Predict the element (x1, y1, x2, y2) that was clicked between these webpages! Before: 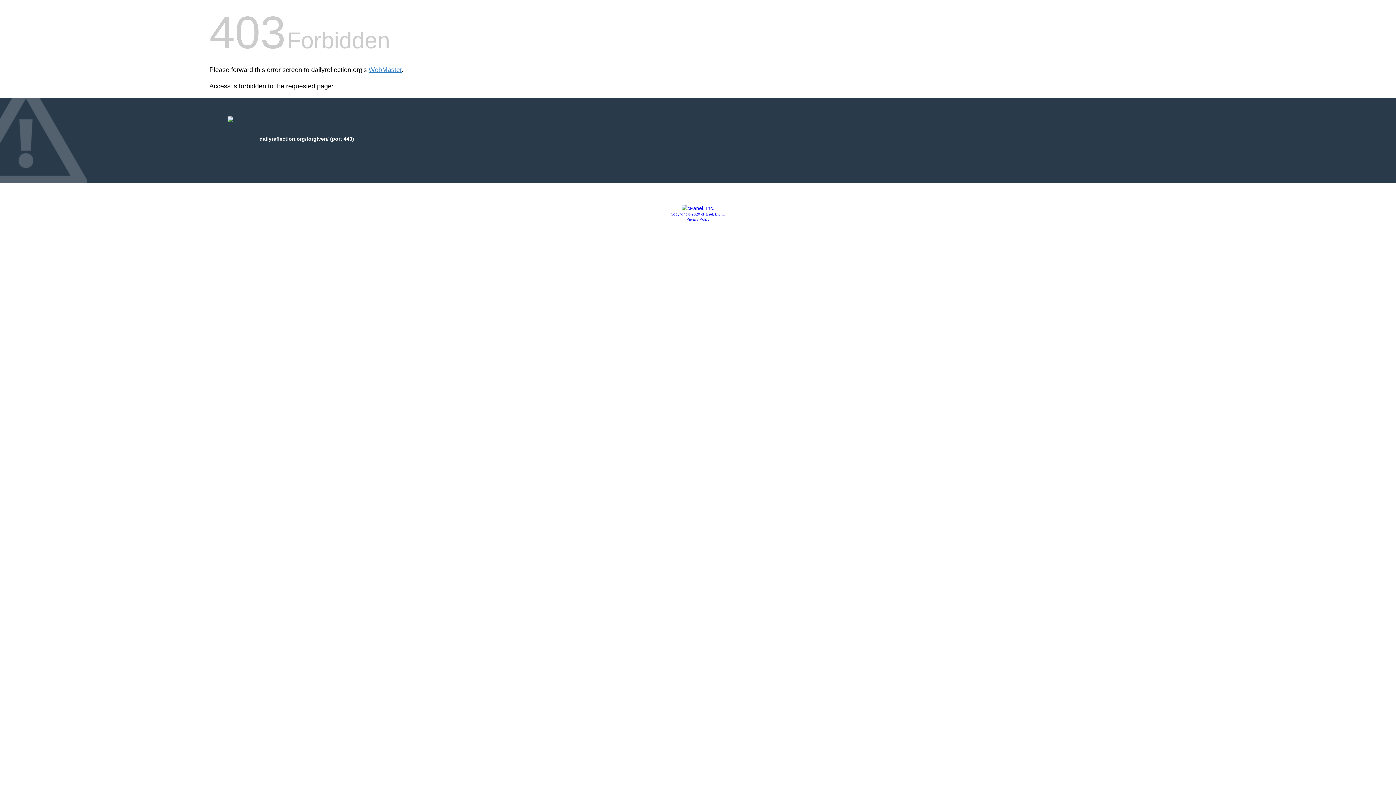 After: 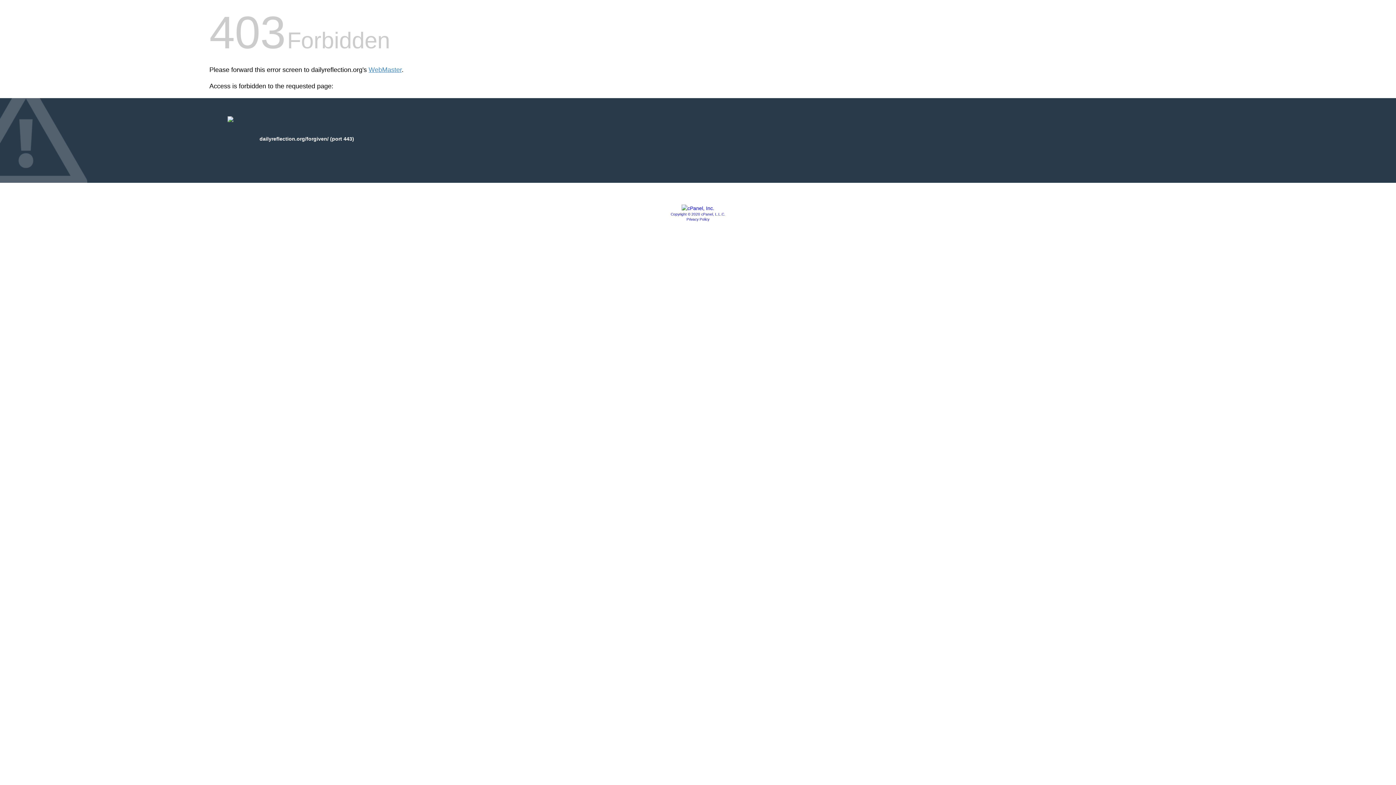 Action: label: Copyright © 2020 cPanel, L.L.C. bbox: (670, 212, 725, 216)